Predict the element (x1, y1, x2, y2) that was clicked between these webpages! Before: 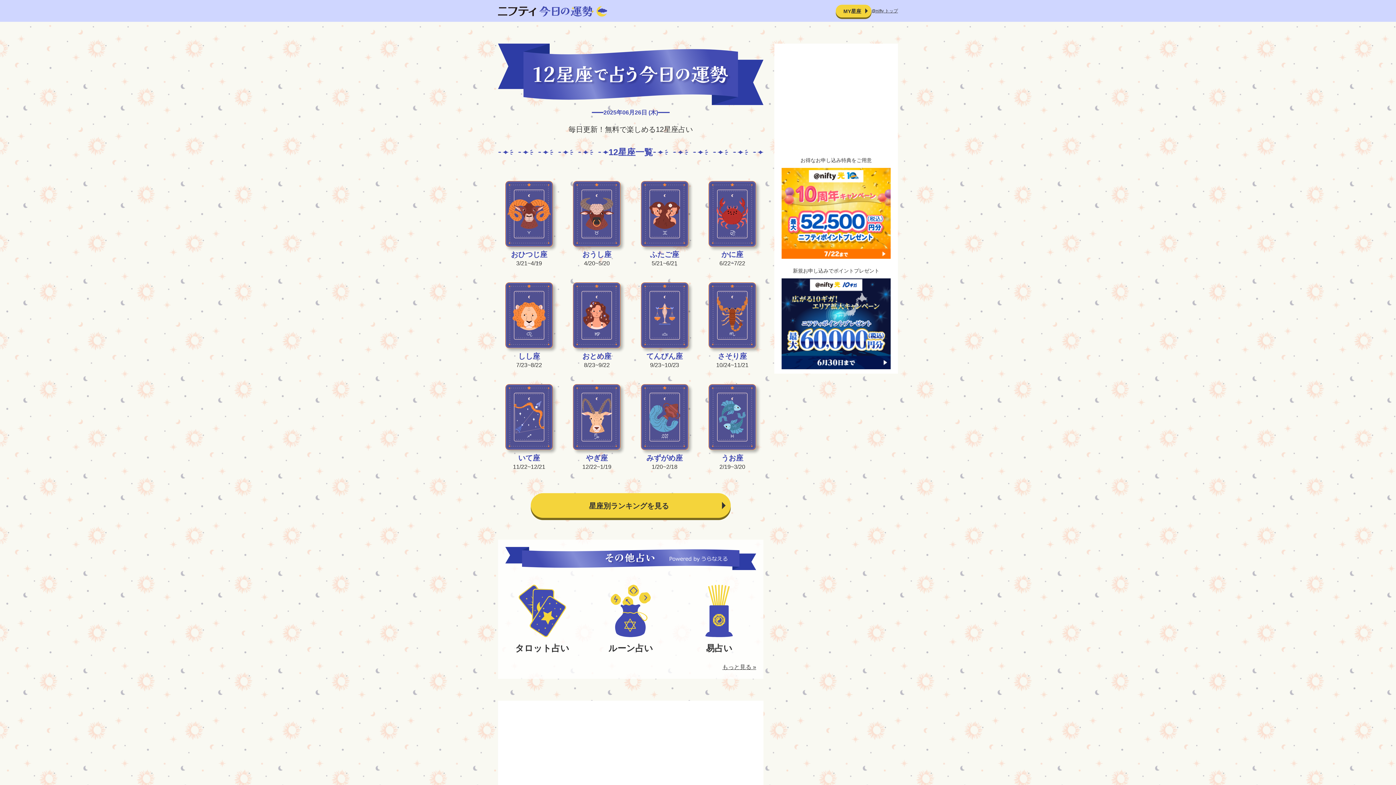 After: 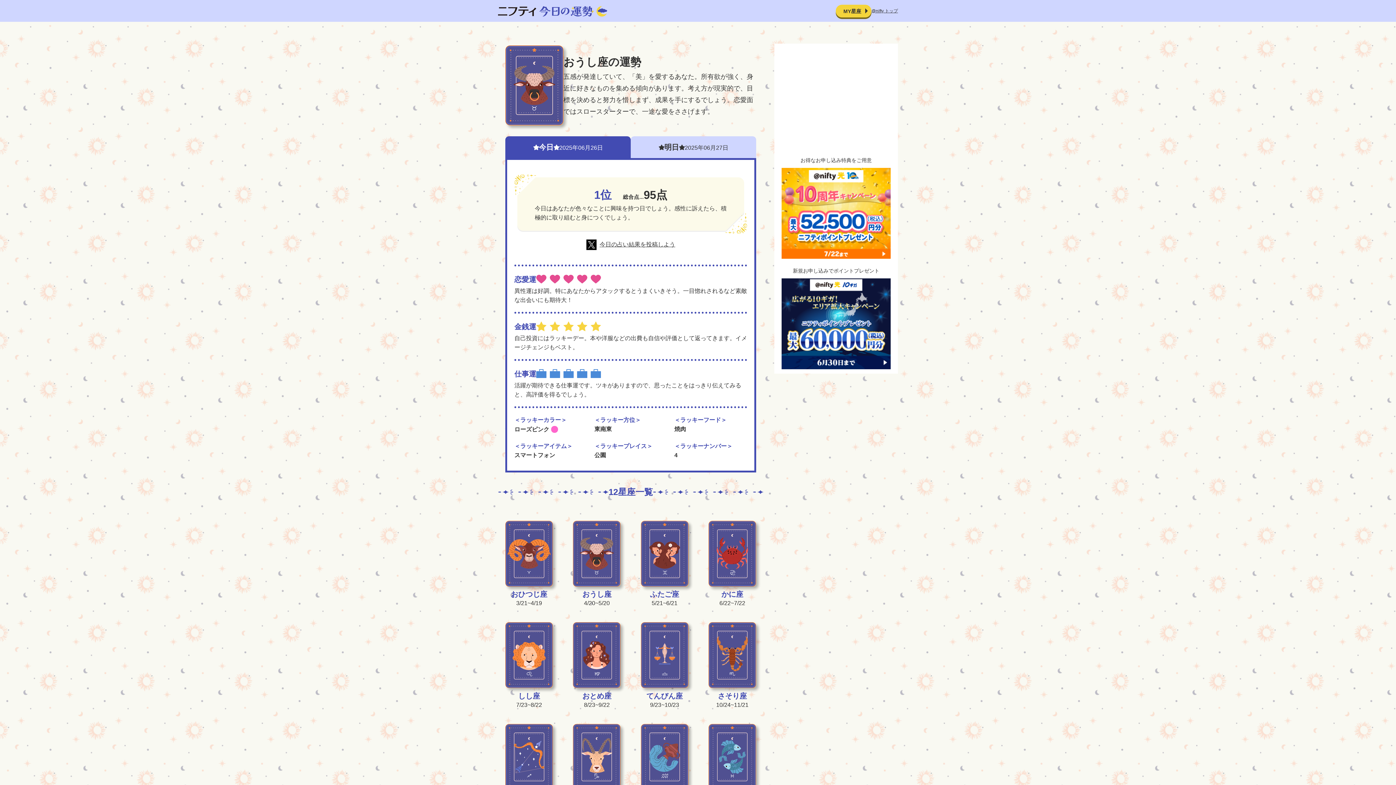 Action: bbox: (573, 181, 620, 268) label: おうし座

4/20~5/20